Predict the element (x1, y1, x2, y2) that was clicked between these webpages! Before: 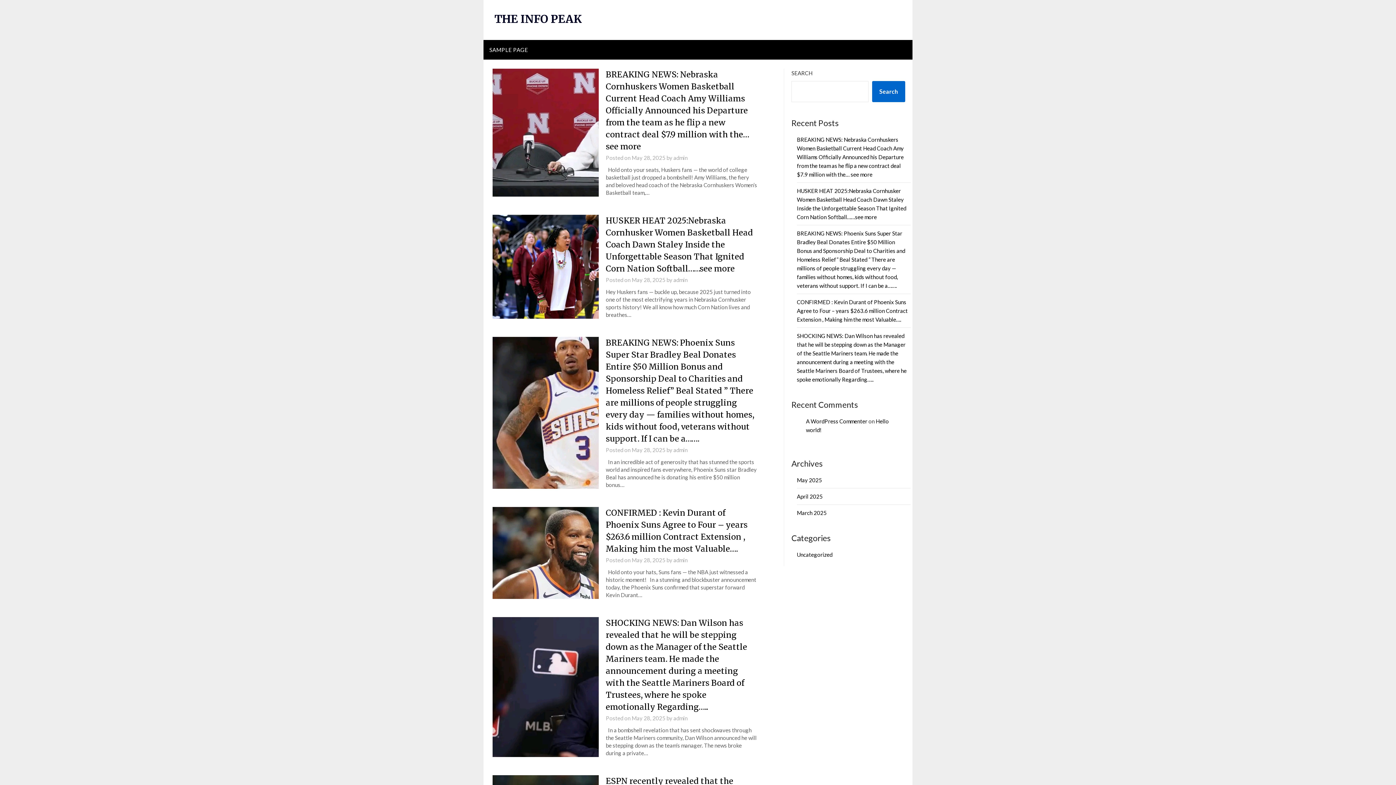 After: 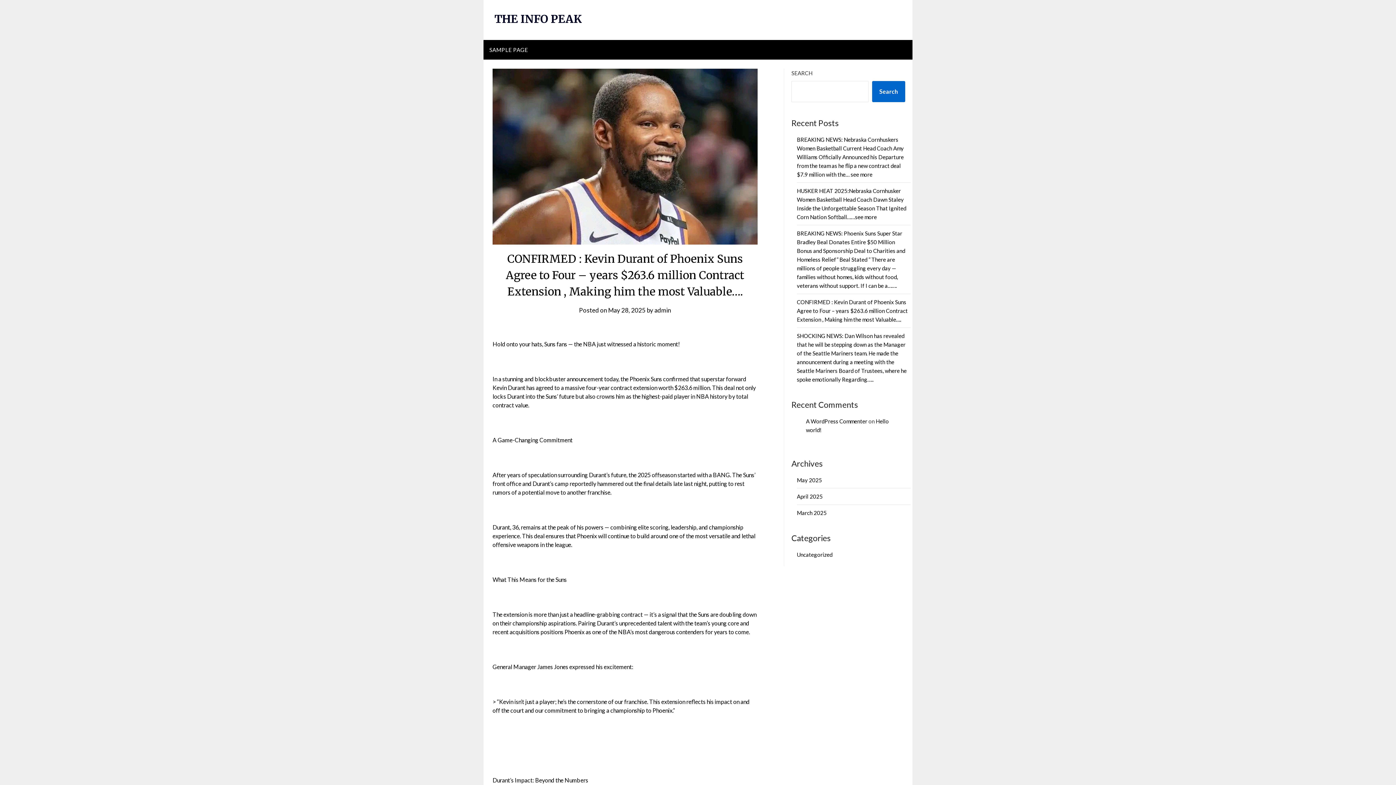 Action: label: May 28, 2025 bbox: (631, 557, 665, 563)